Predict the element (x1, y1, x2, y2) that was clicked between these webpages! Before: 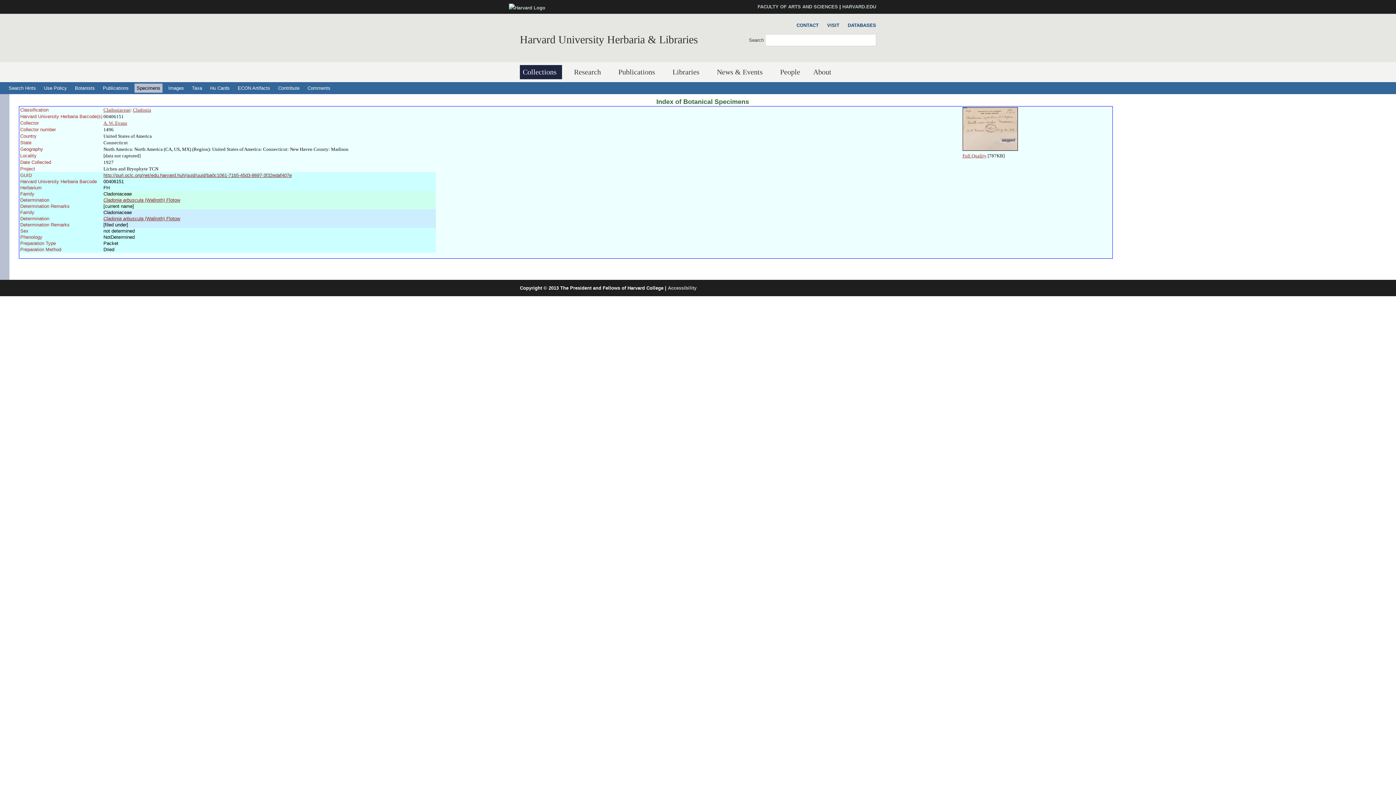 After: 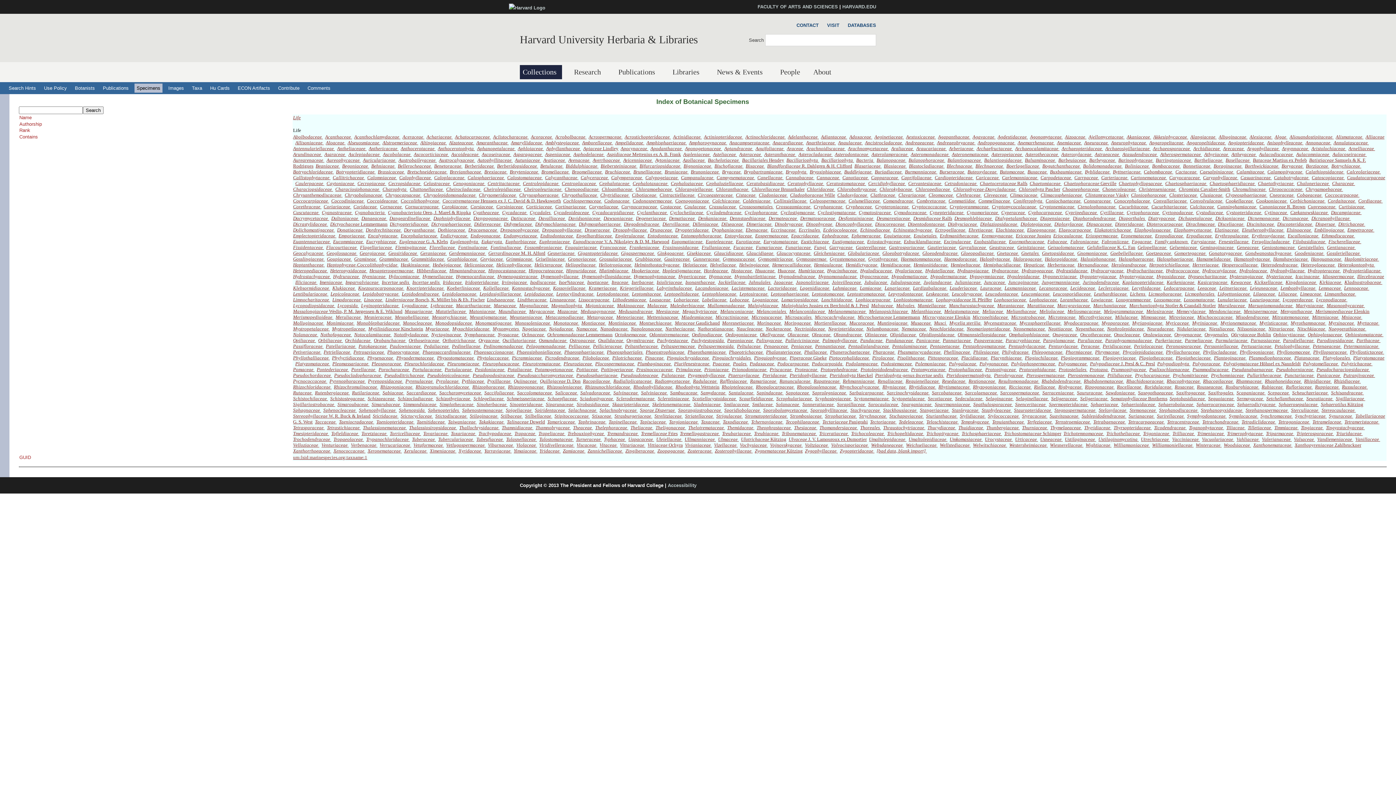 Action: bbox: (189, 83, 204, 92) label: Taxa